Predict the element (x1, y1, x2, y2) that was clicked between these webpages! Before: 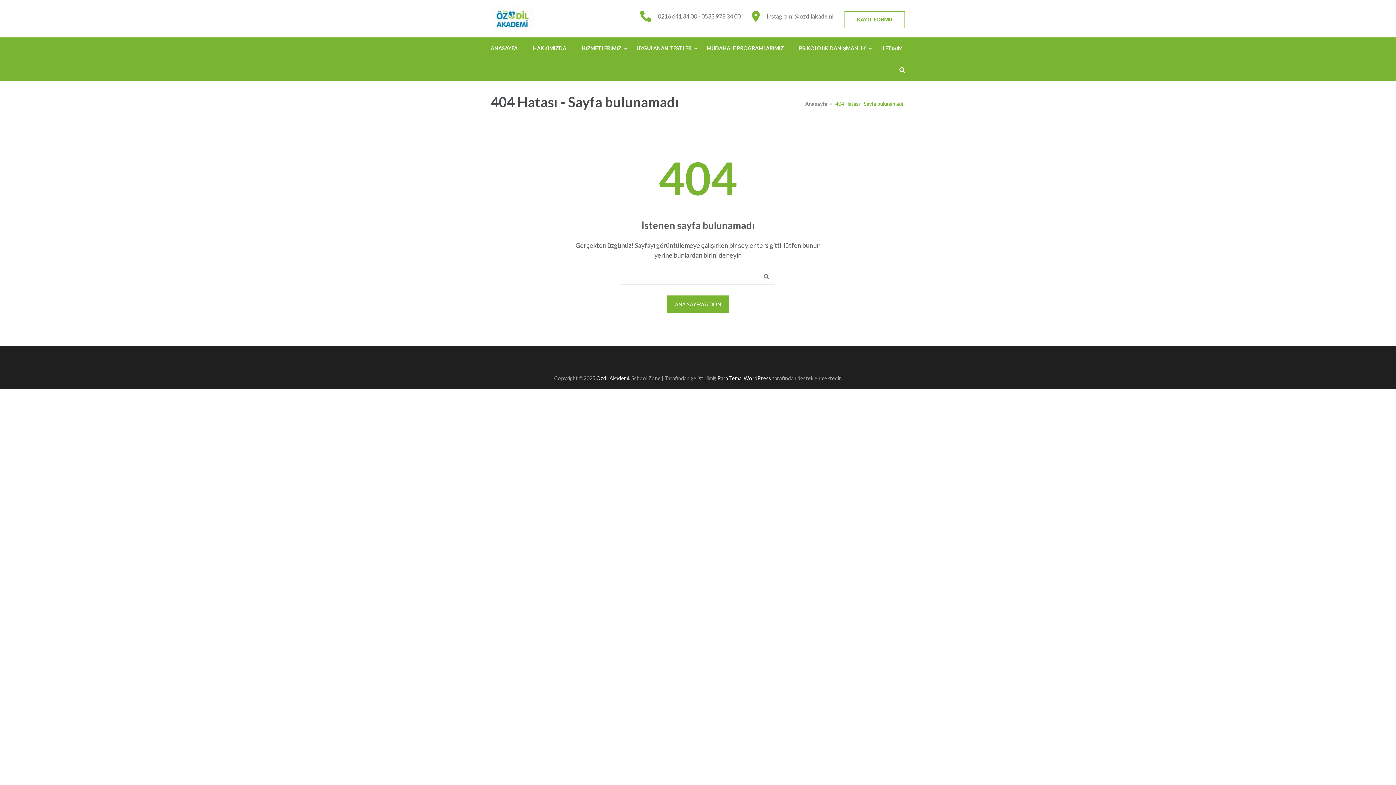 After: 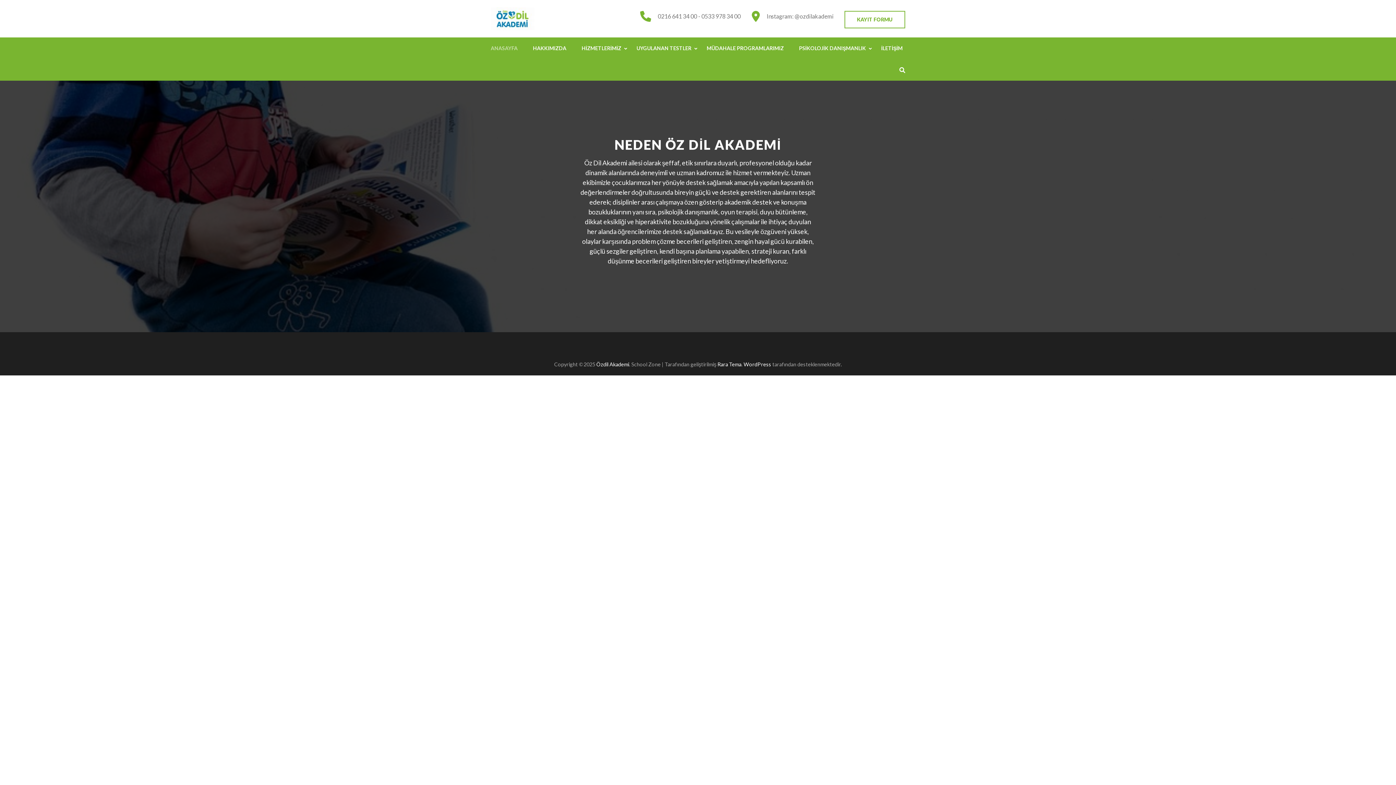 Action: bbox: (490, 7, 540, 30)